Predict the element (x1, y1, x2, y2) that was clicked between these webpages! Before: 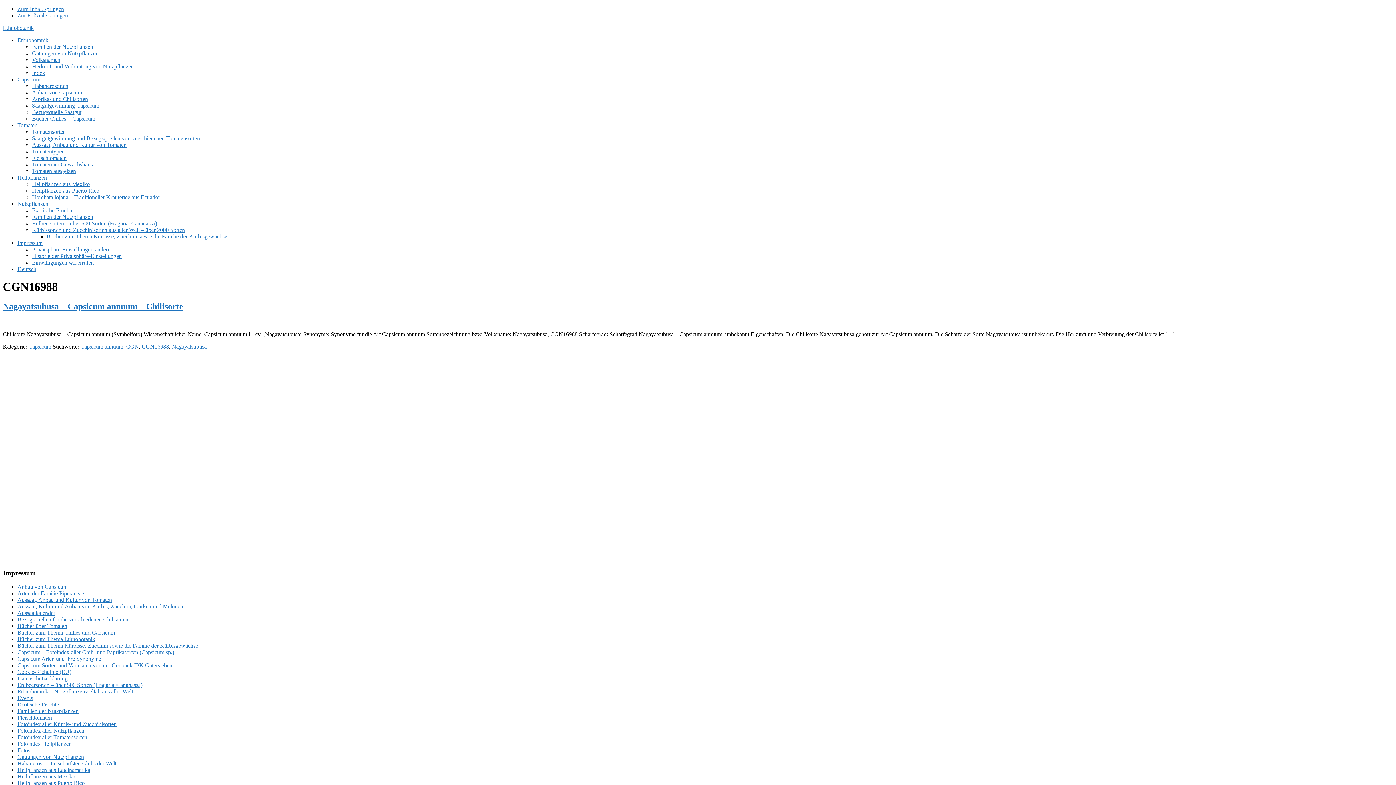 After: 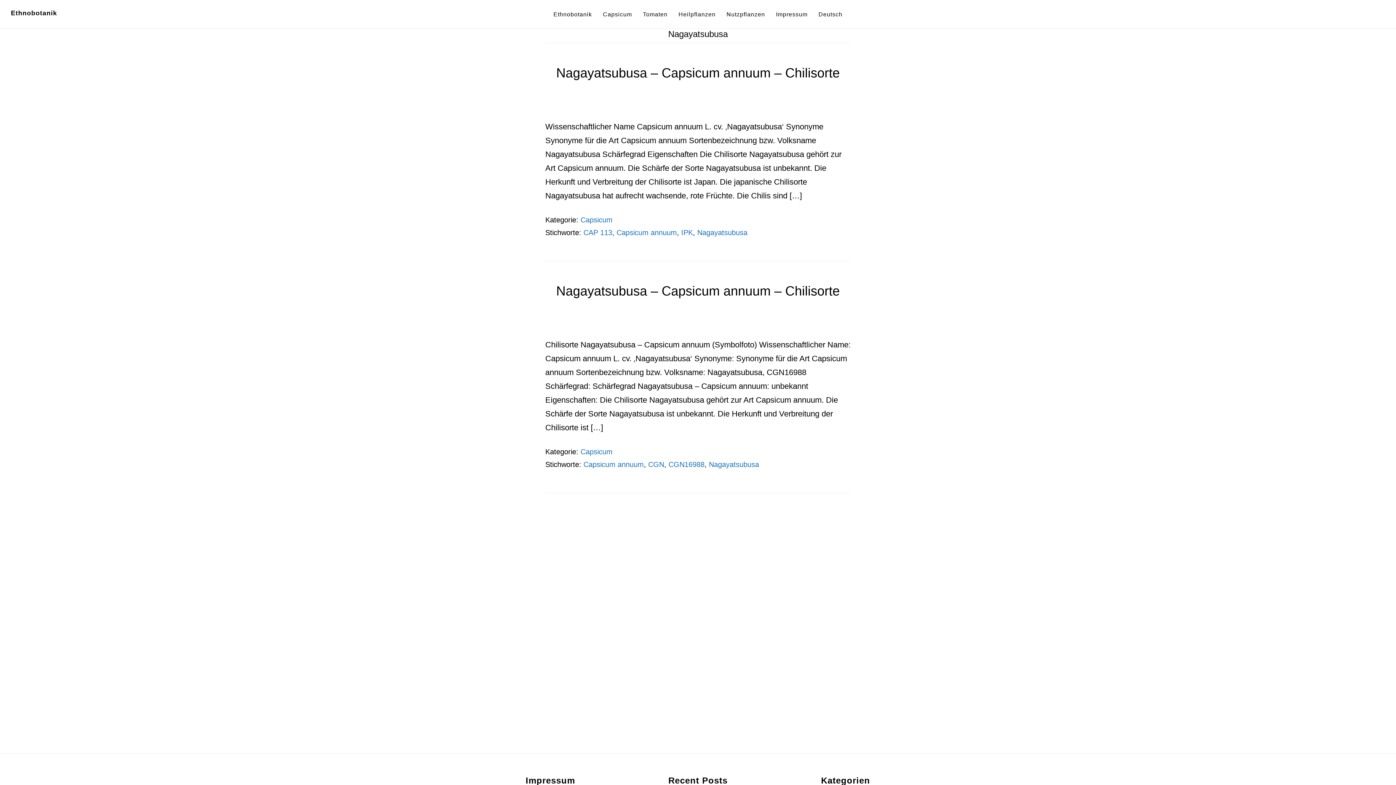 Action: bbox: (172, 343, 206, 349) label: Nagayatsubusa